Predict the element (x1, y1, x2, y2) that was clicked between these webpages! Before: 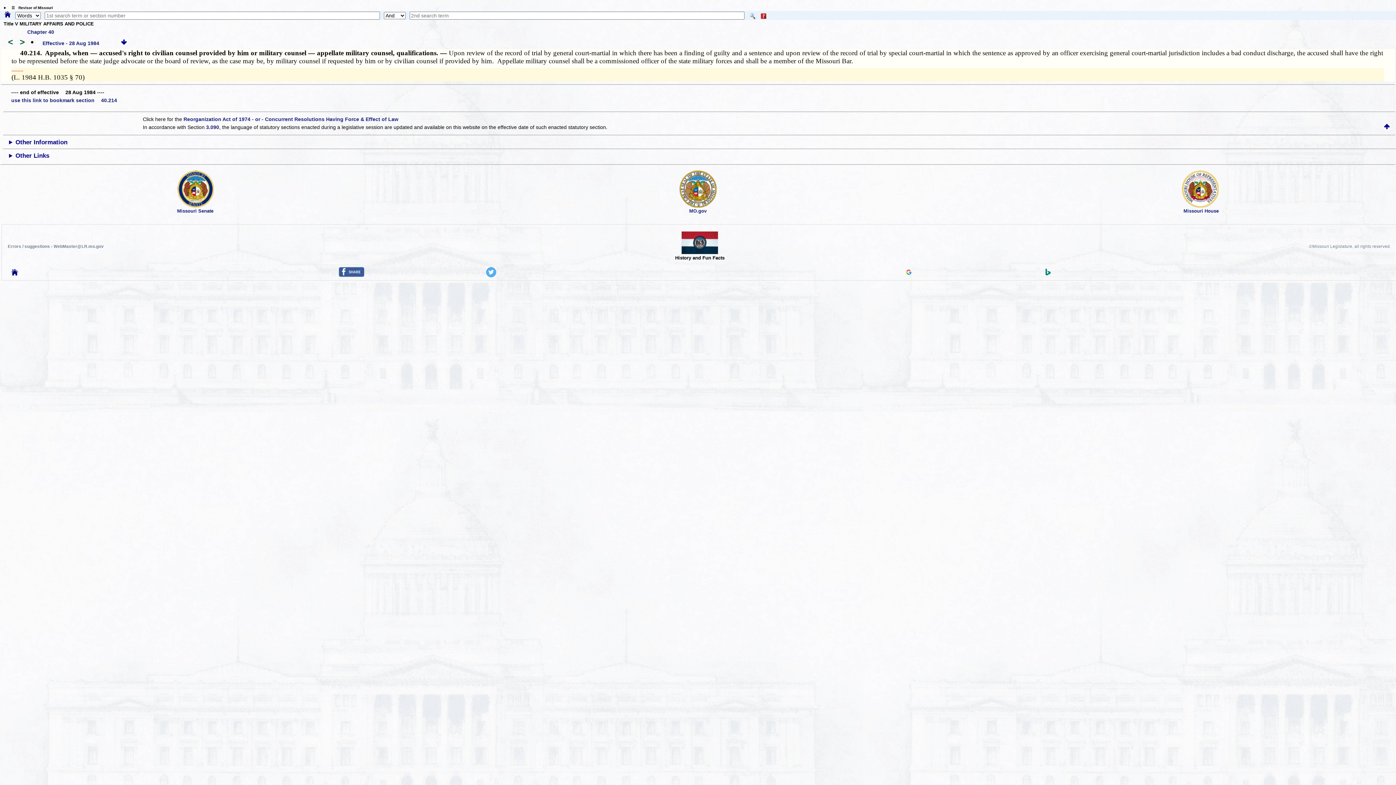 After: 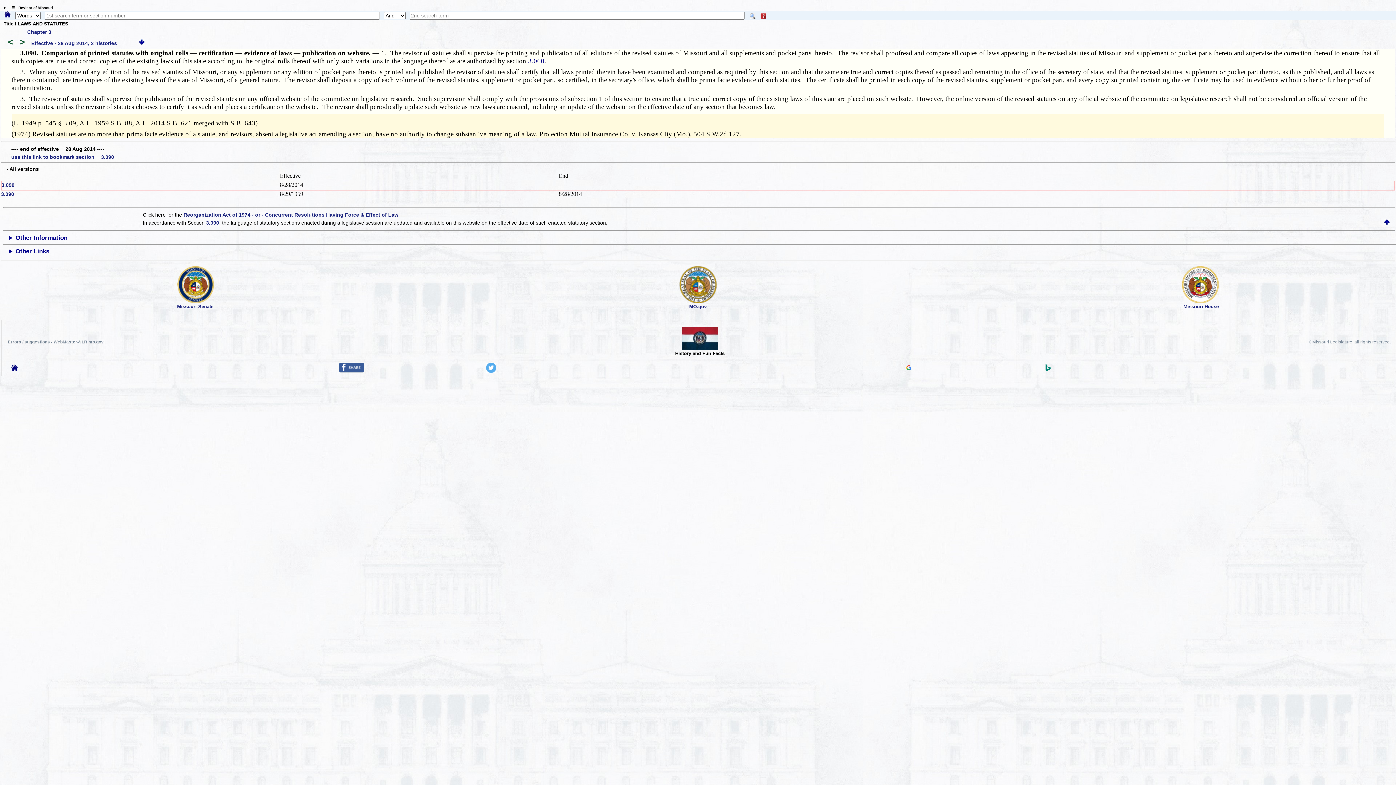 Action: bbox: (206, 124, 219, 130) label: 3.090